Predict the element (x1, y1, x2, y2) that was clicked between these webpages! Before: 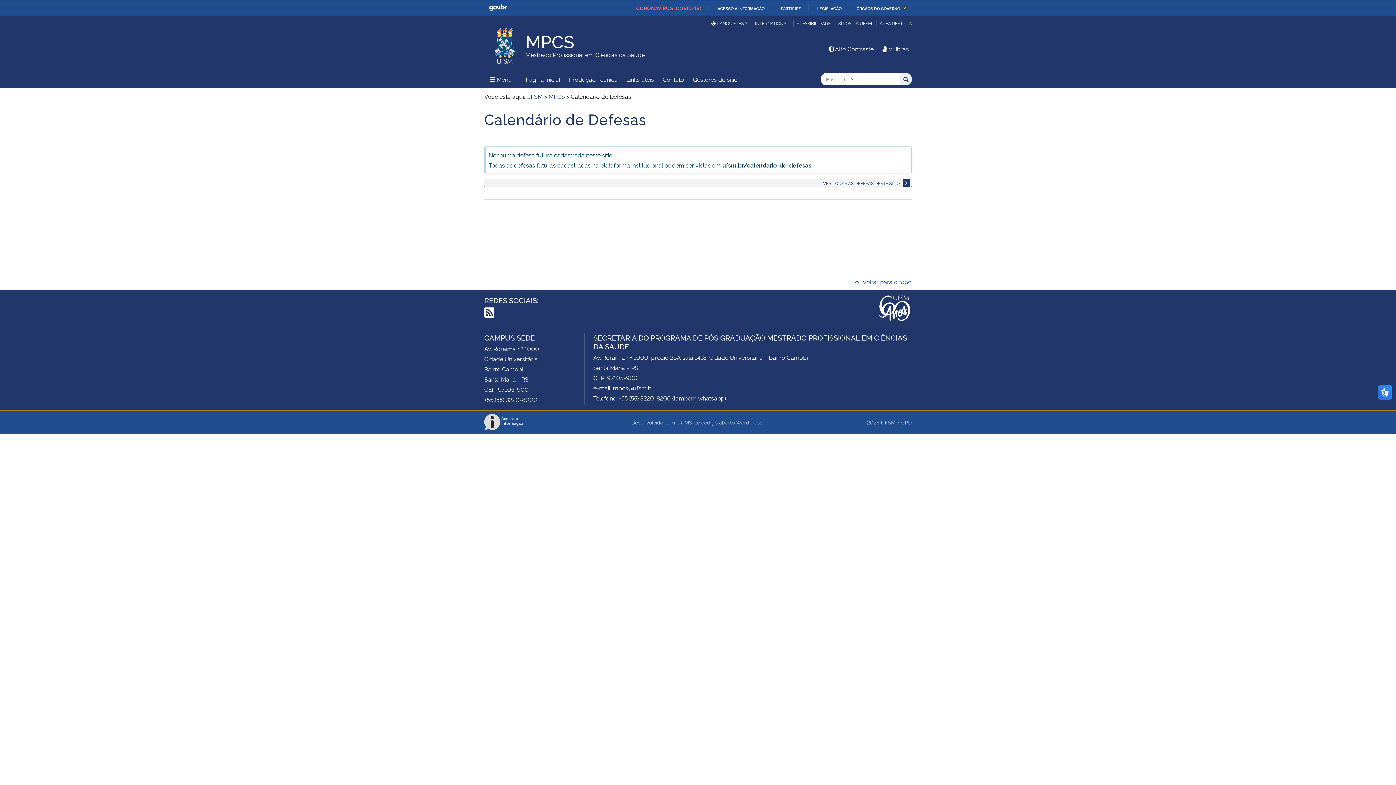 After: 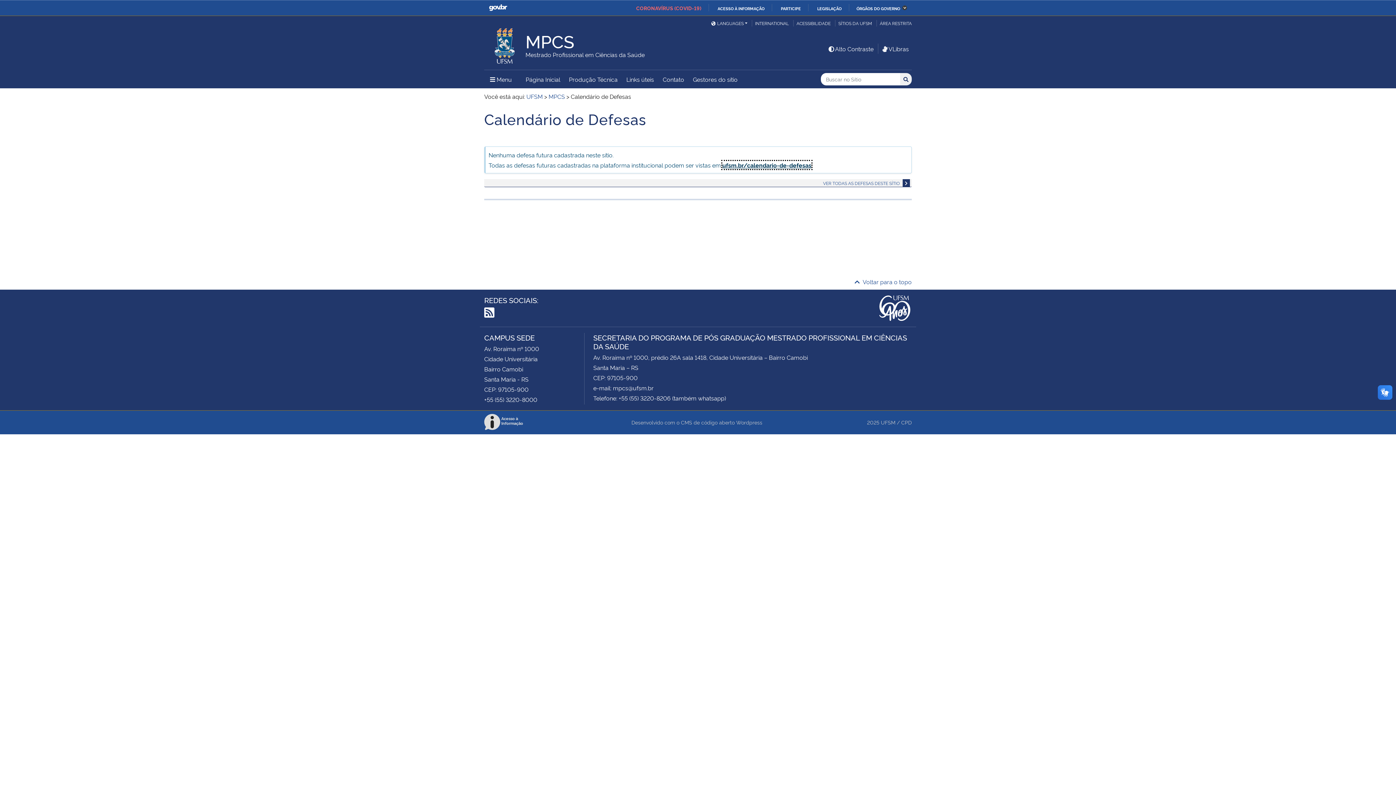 Action: label: ufsm.br/calendario-de-defesas bbox: (722, 160, 811, 168)